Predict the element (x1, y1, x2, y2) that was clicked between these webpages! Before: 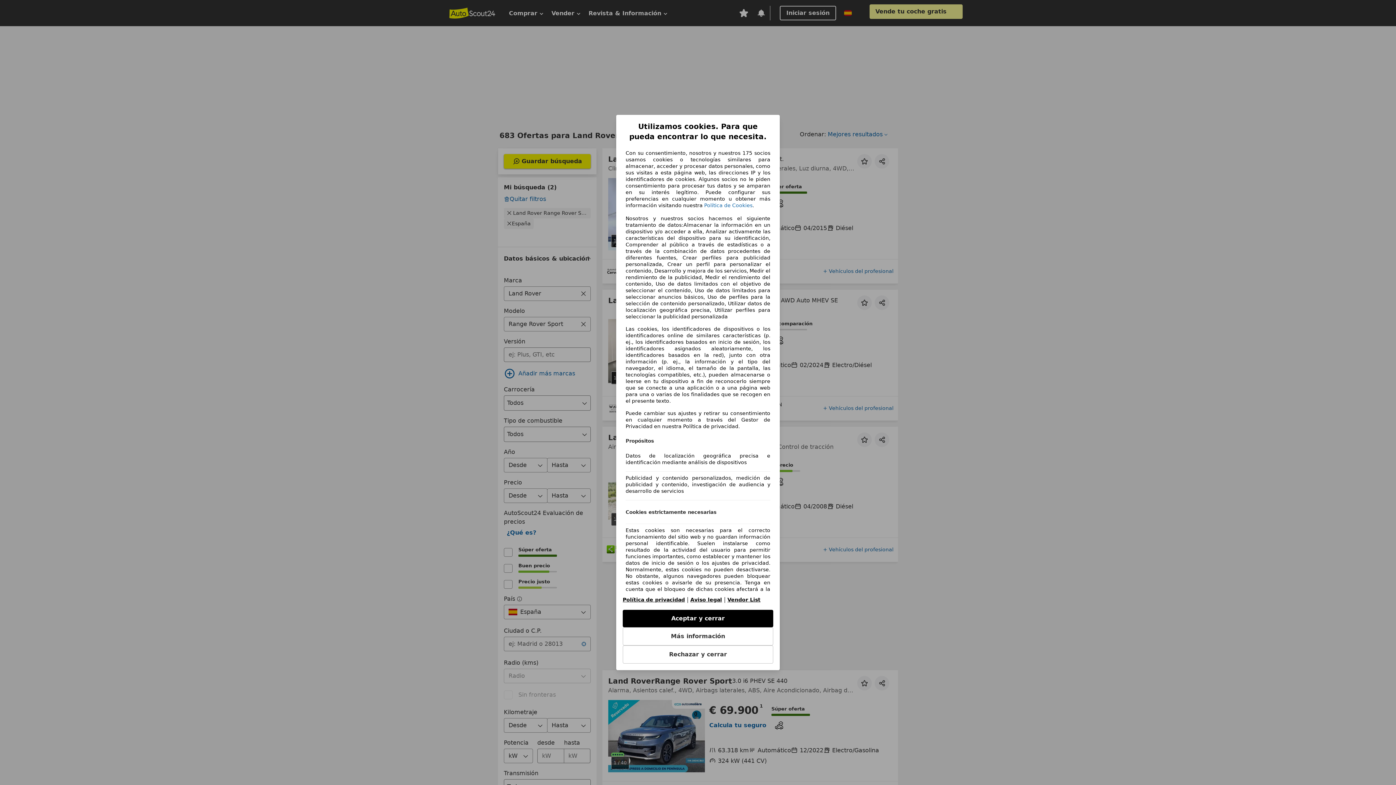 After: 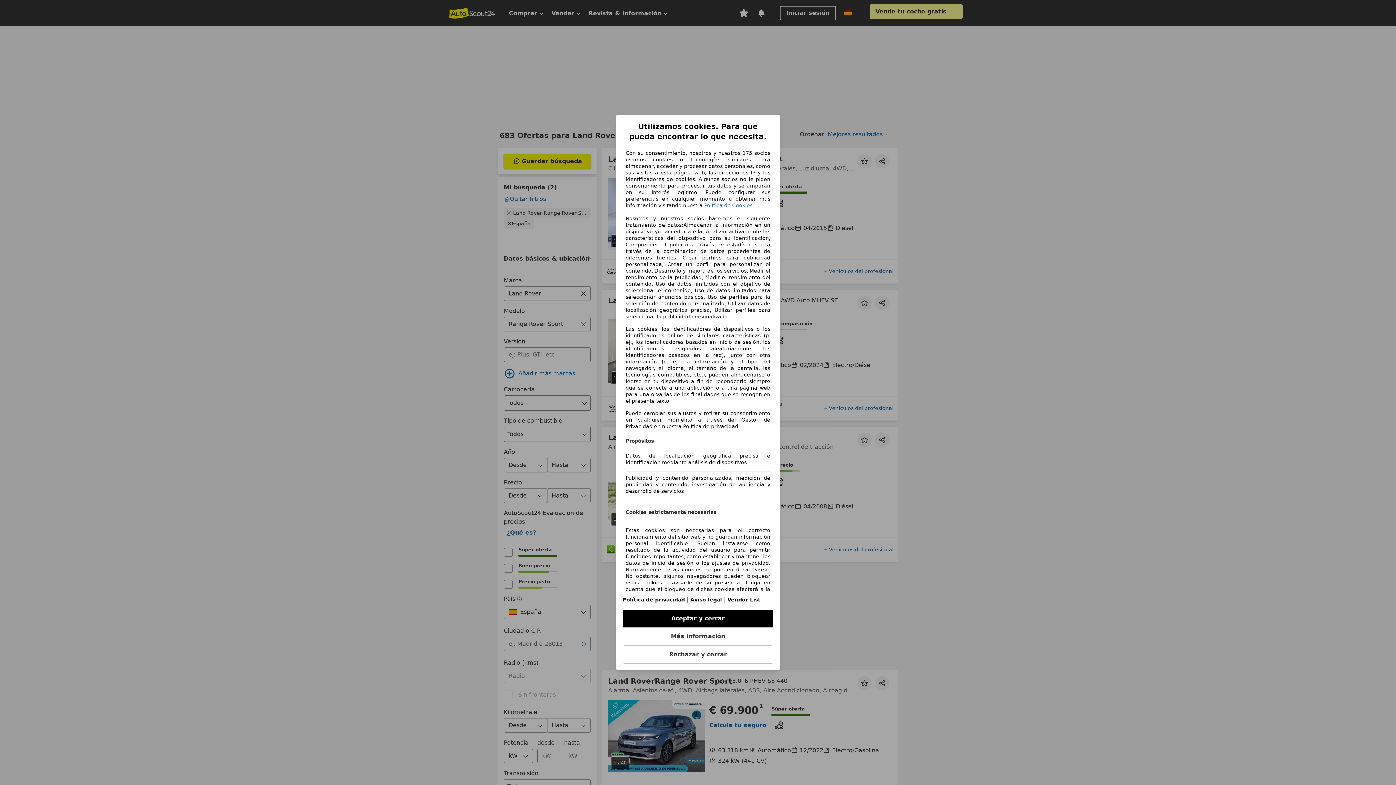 Action: bbox: (622, 597, 685, 602) label: Política de privacidad(se abre en una nueva ventana)